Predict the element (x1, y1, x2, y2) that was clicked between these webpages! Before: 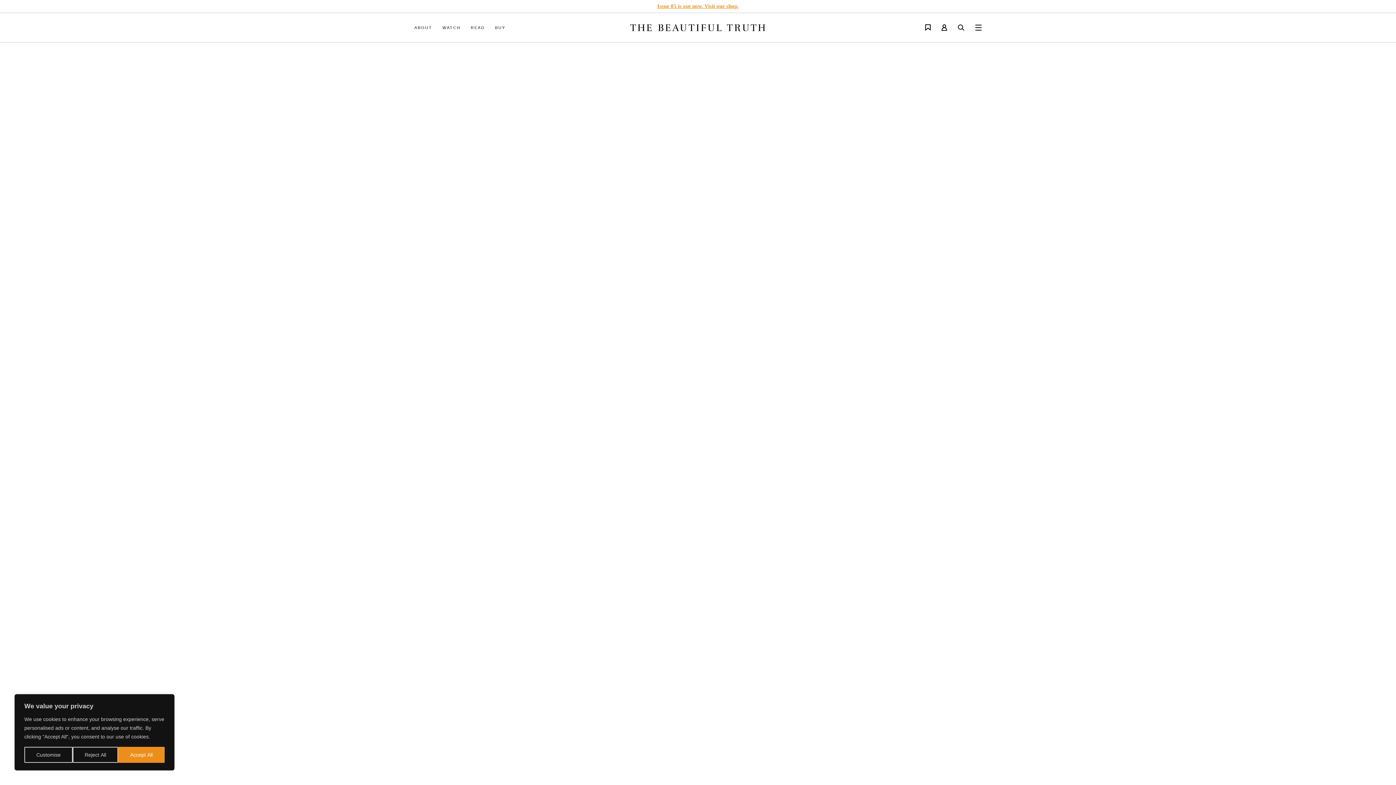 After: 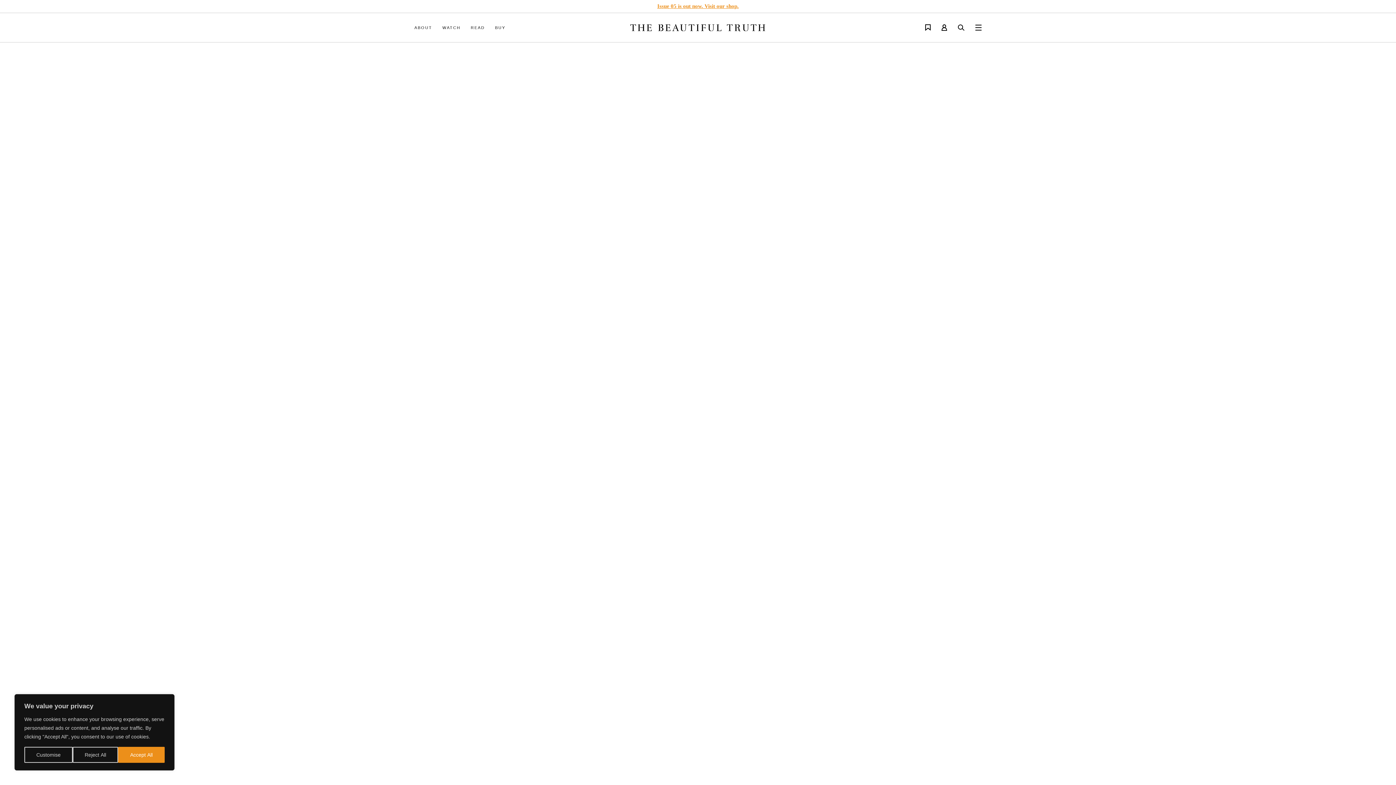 Action: label: ABOUT bbox: (414, 24, 432, 30)